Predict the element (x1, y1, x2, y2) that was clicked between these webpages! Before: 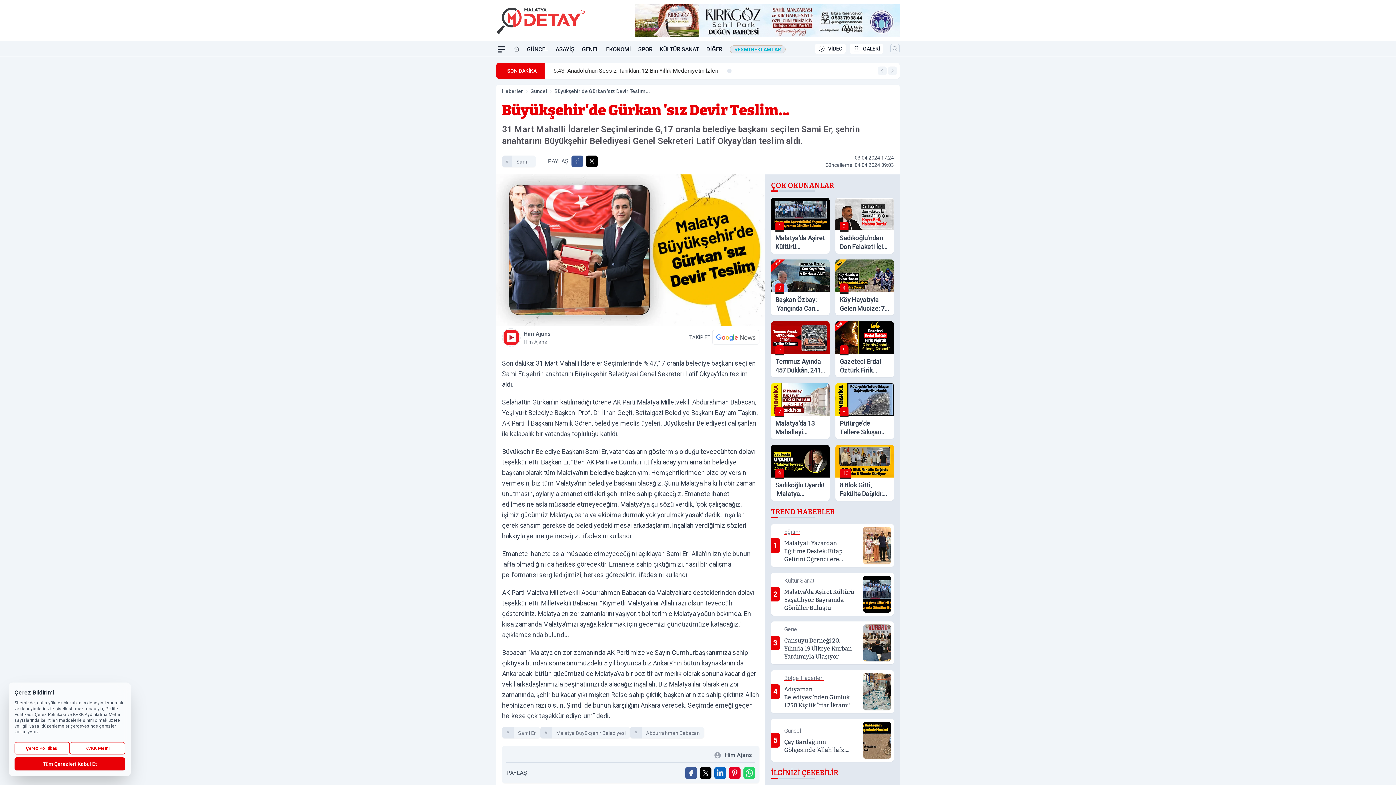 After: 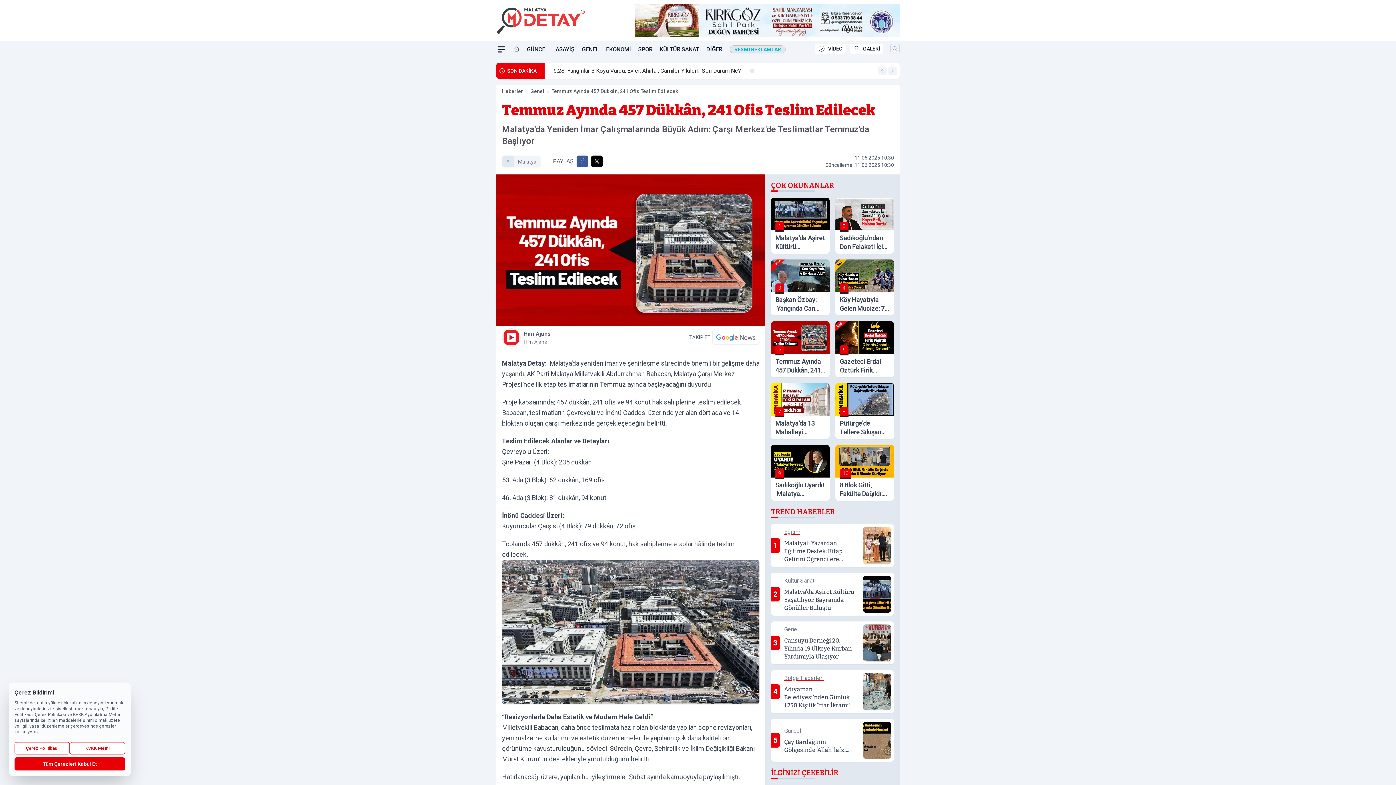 Action: label: 5
Temmuz Ayında 457 Dükkân, 241 Ofis Teslim Edilecek bbox: (771, 321, 829, 377)